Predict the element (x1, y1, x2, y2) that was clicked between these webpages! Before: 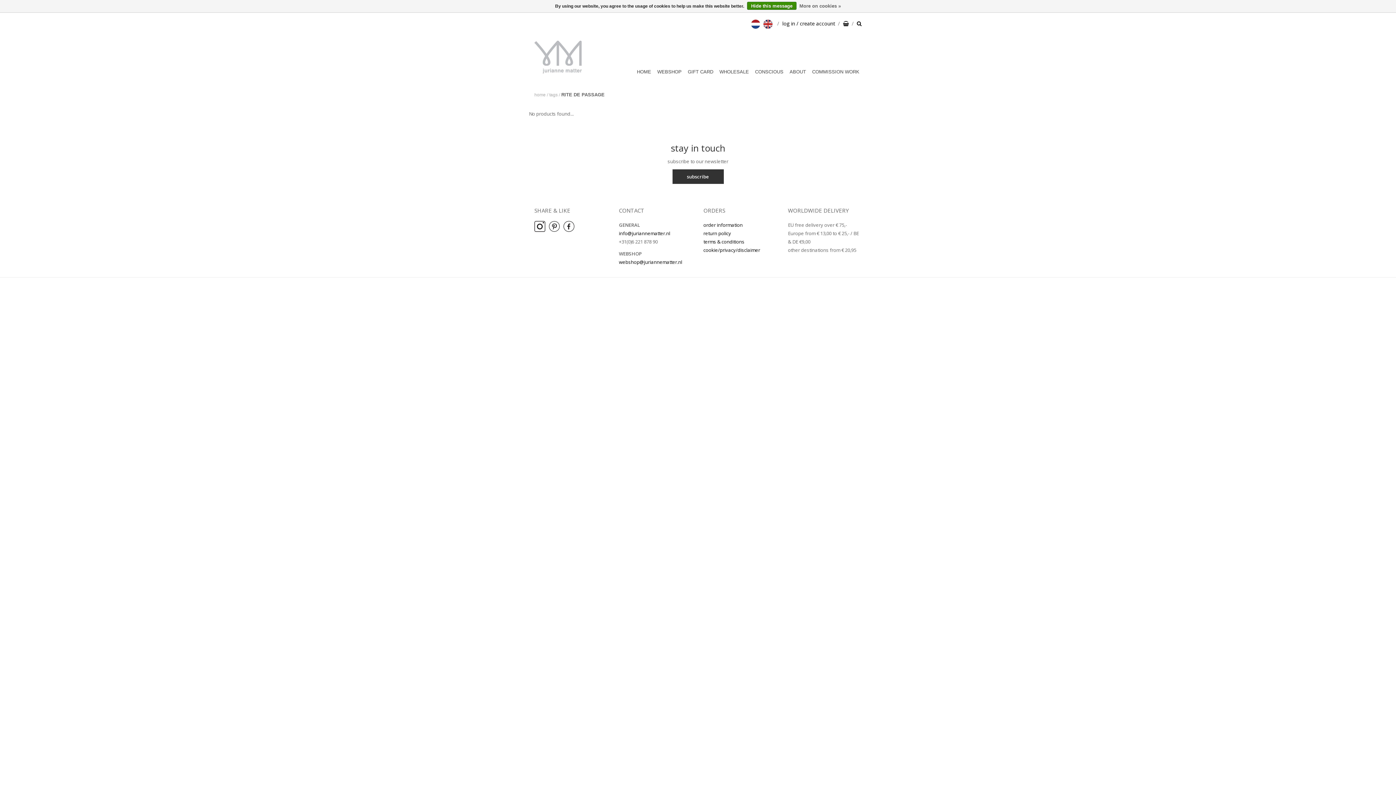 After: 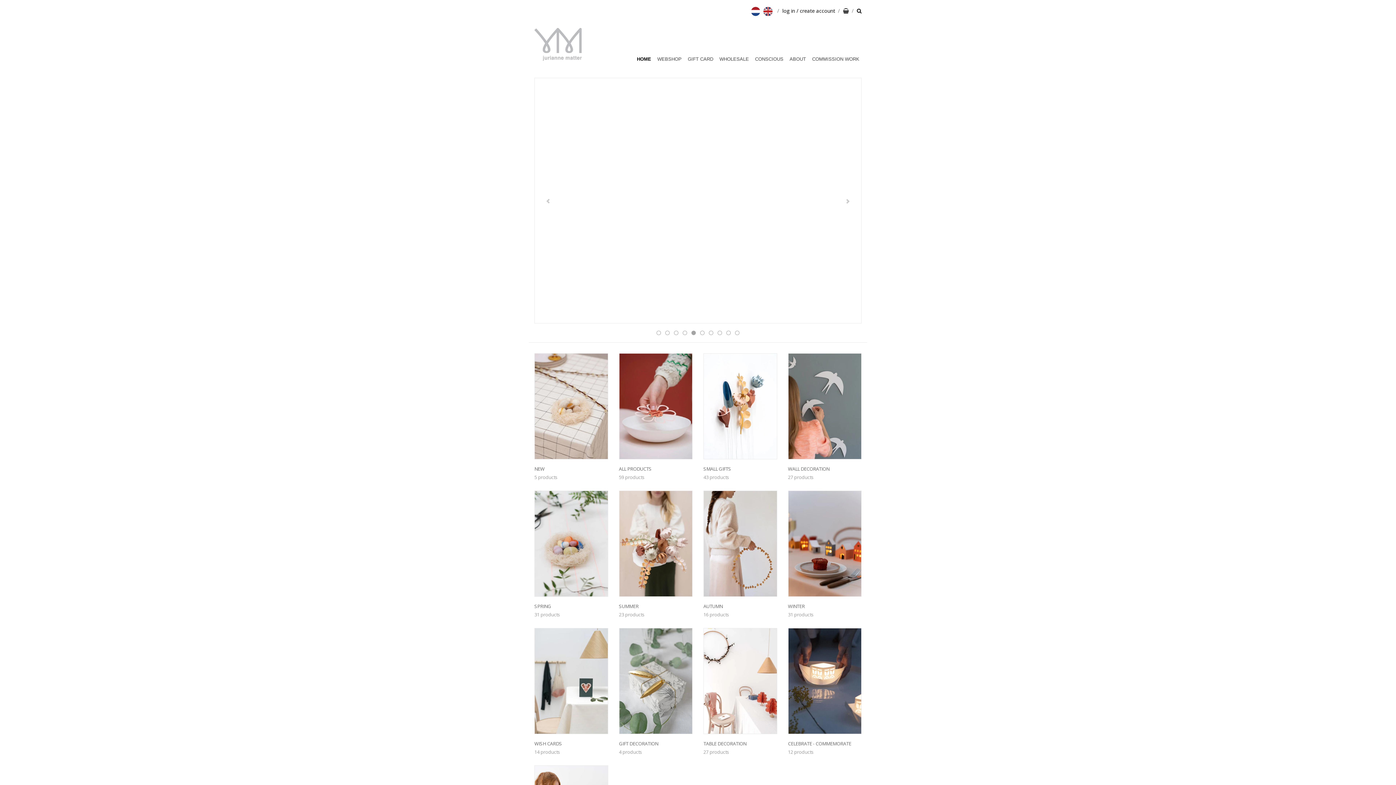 Action: bbox: (534, 38, 590, 76)